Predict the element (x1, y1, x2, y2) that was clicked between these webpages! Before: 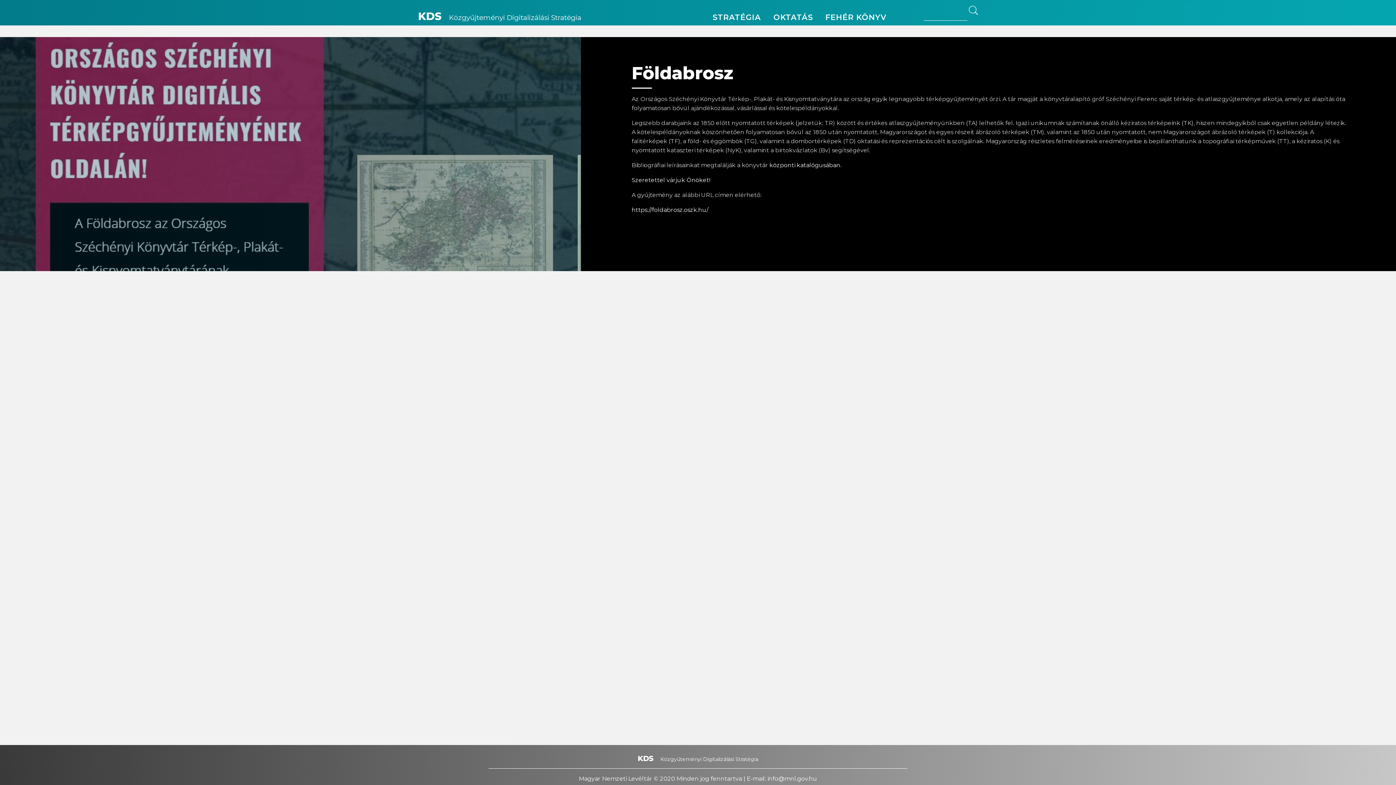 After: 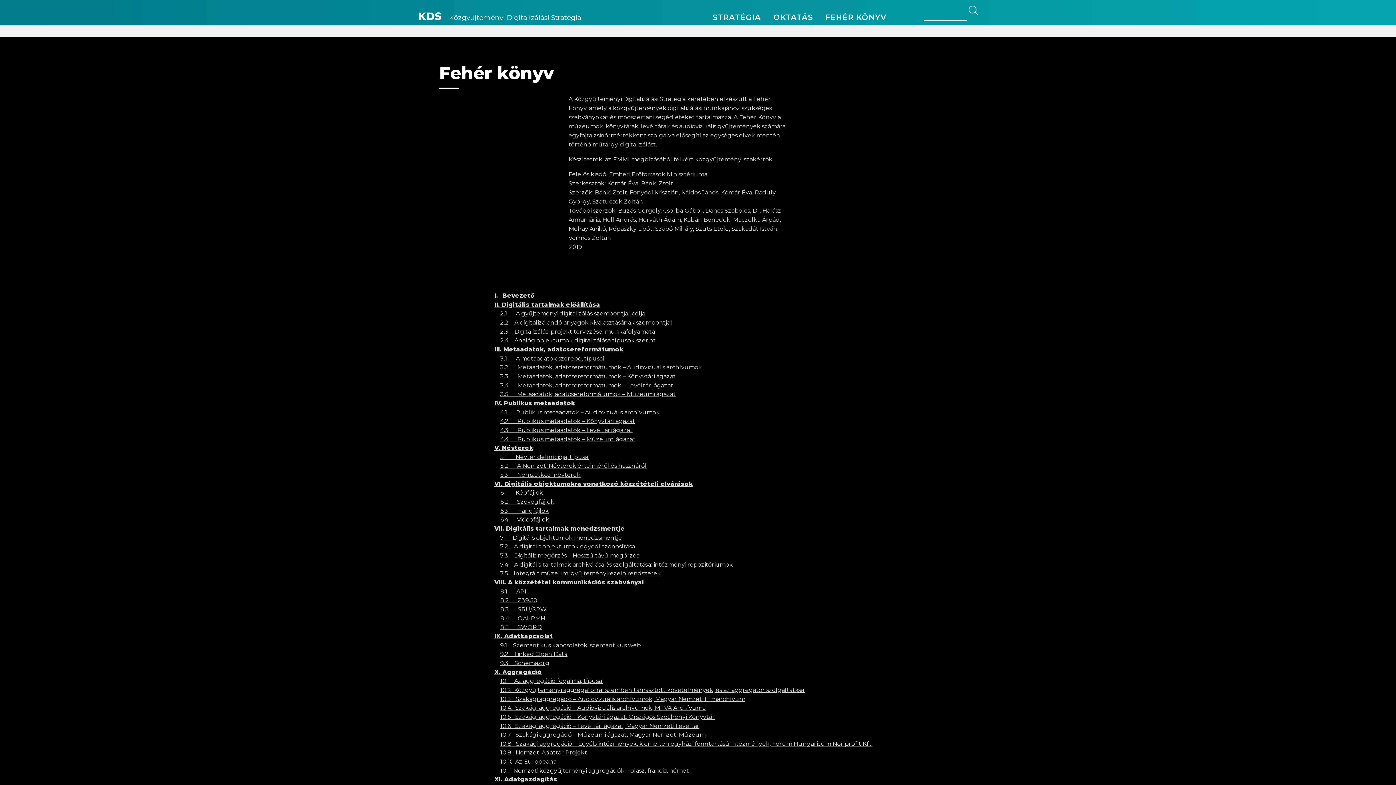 Action: bbox: (820, 0, 892, 25) label: FEHÉR KÖNYV